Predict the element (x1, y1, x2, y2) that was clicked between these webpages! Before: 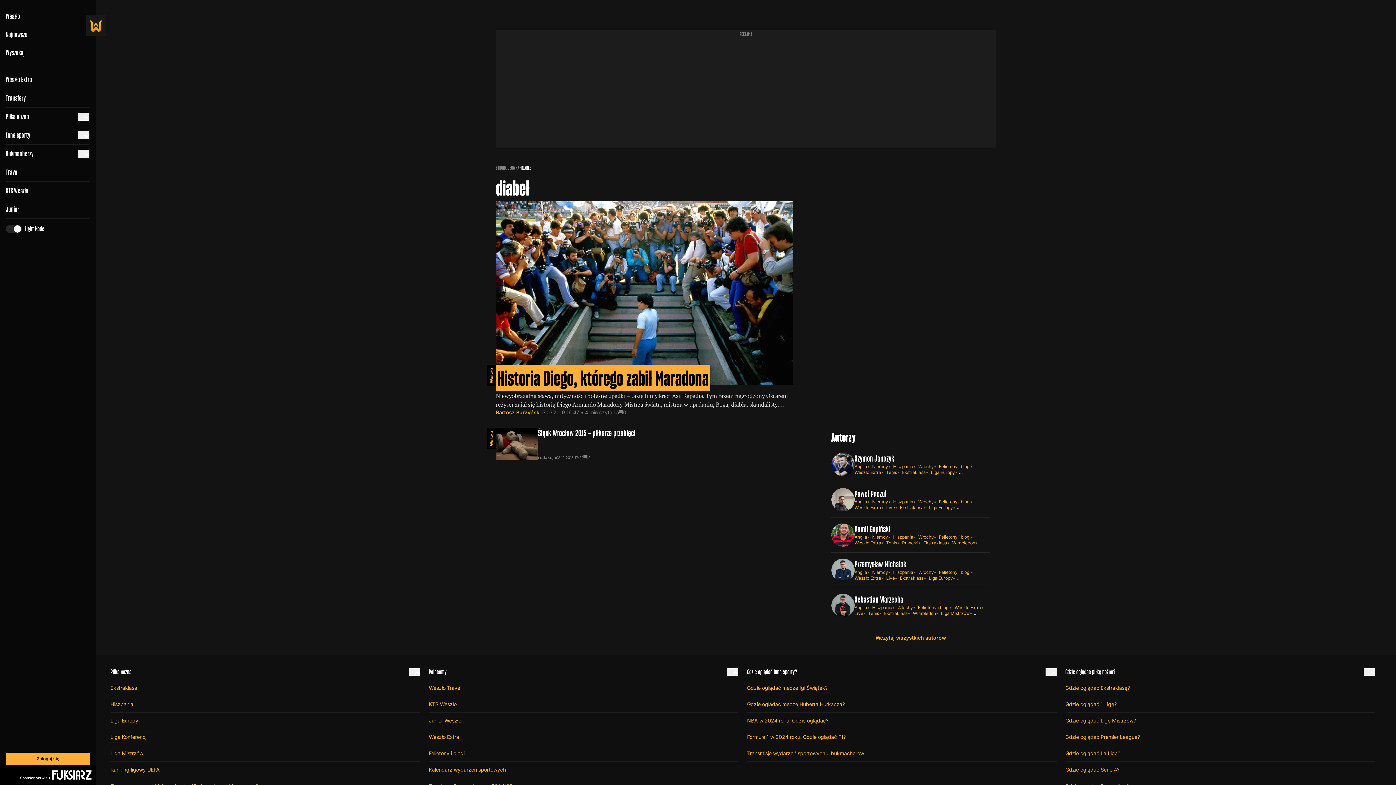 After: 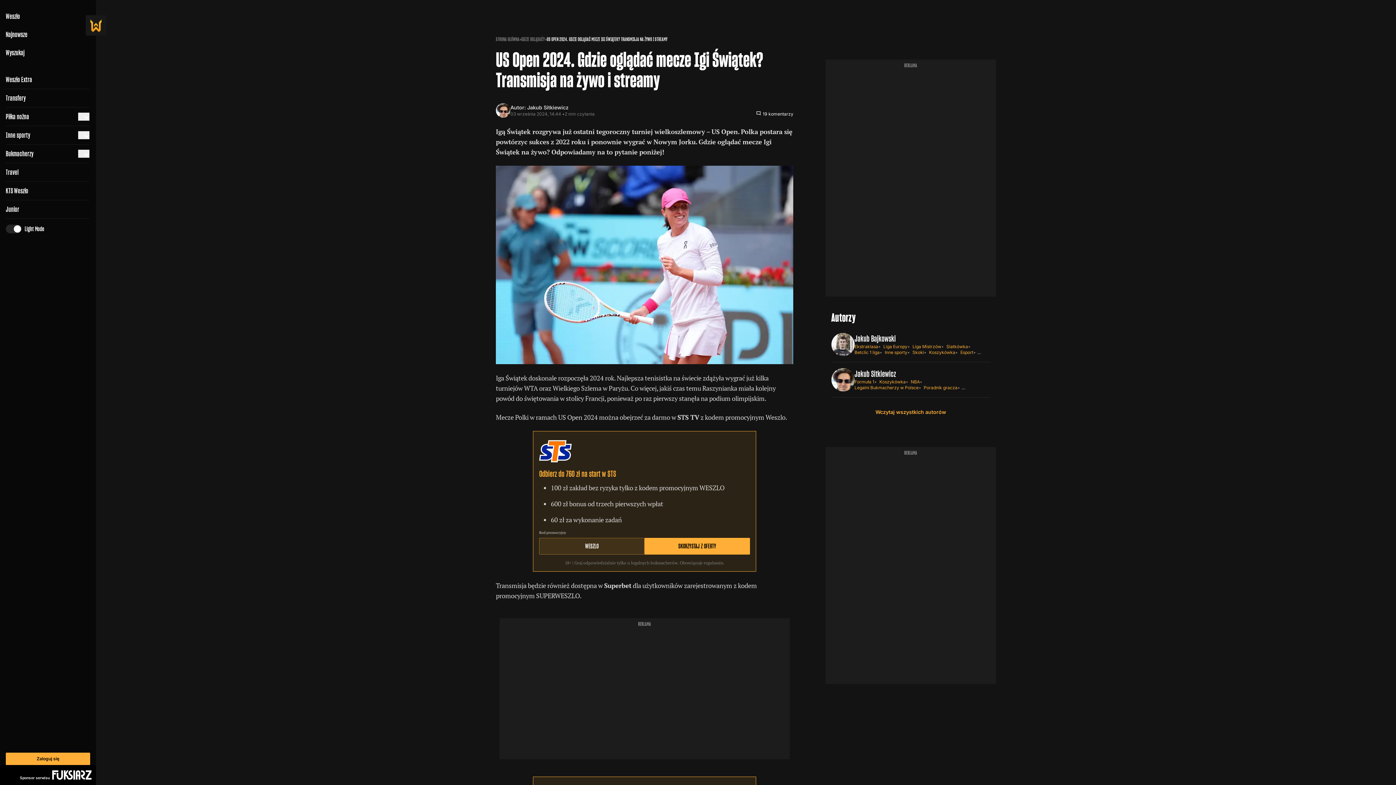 Action: label: Gdzie oglądać mecze Igi Świątek? bbox: (747, 680, 1056, 696)